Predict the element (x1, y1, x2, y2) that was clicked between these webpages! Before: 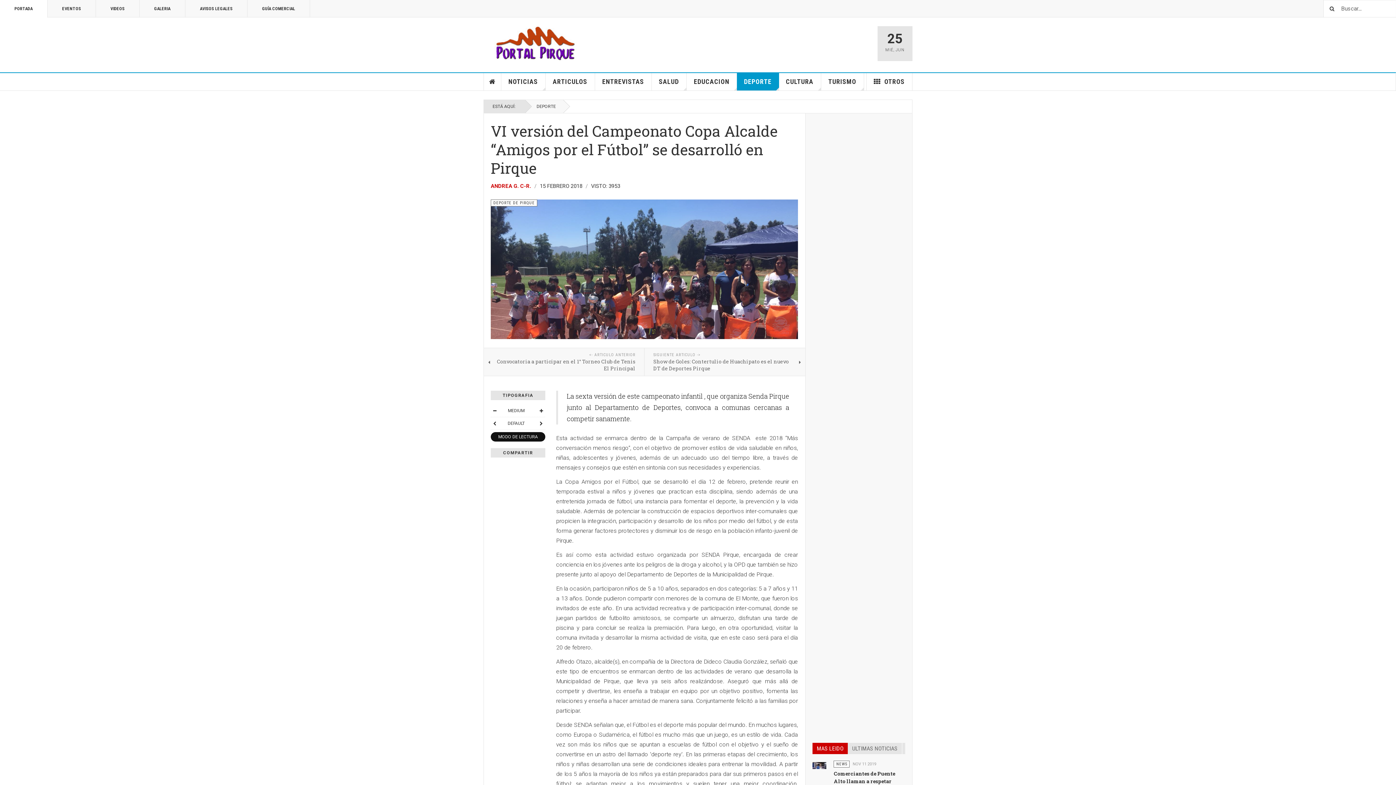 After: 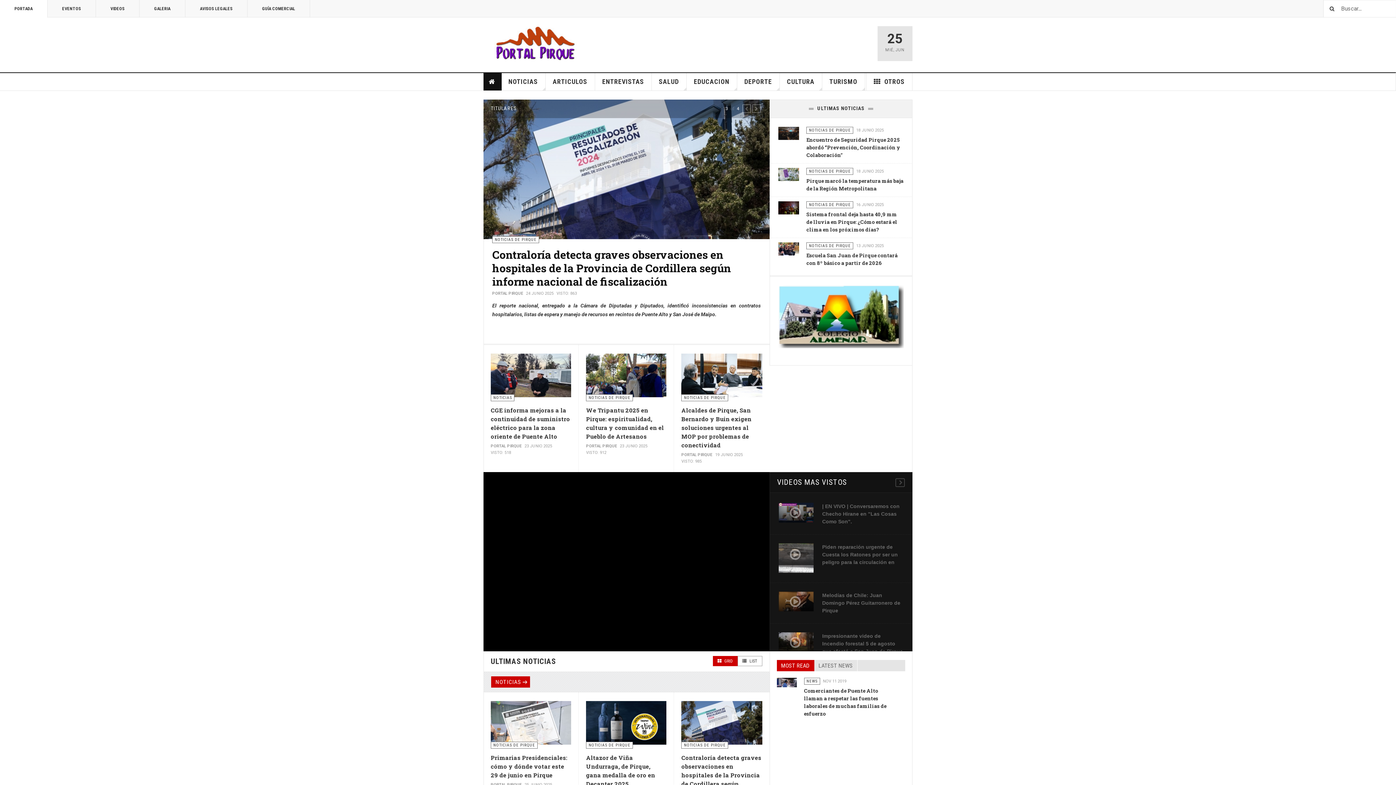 Action: bbox: (483, 26, 589, 61)